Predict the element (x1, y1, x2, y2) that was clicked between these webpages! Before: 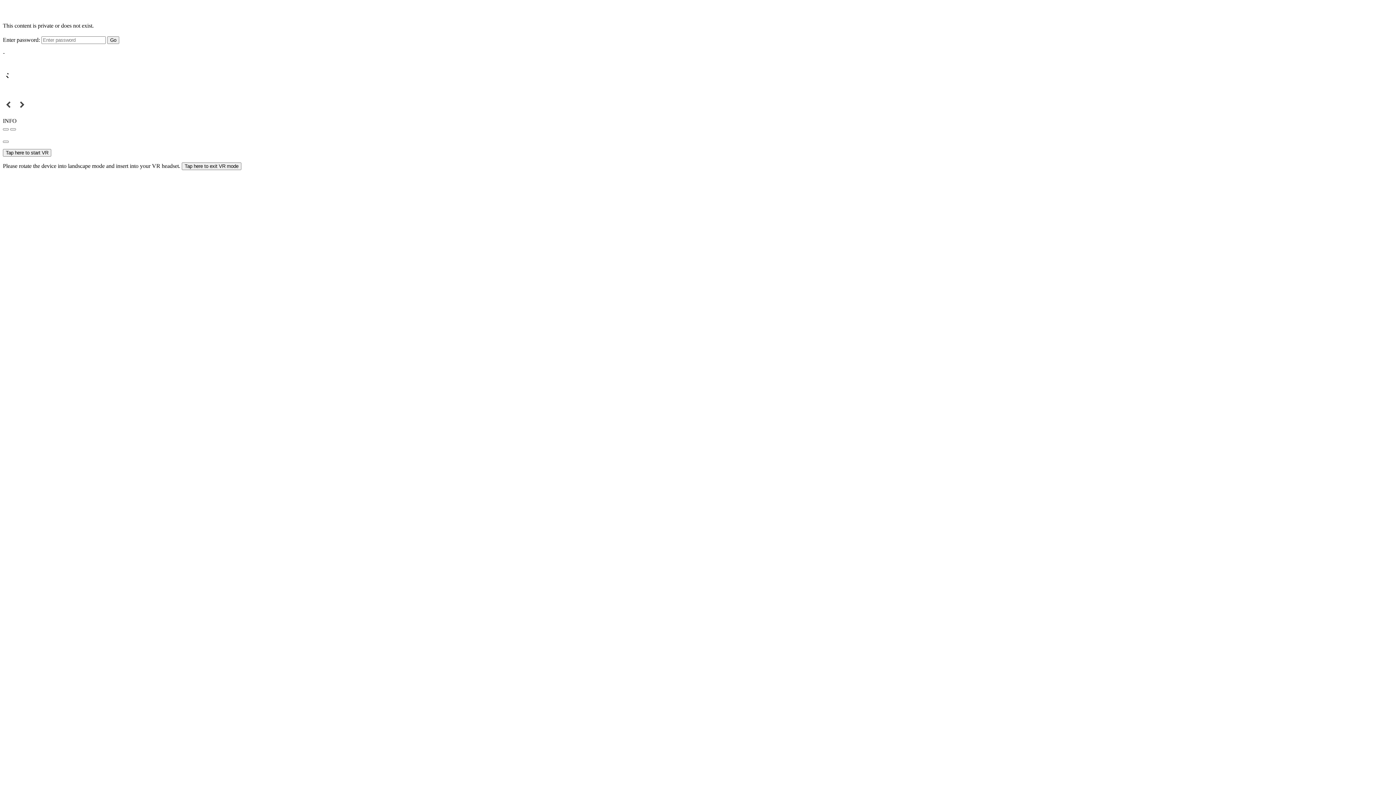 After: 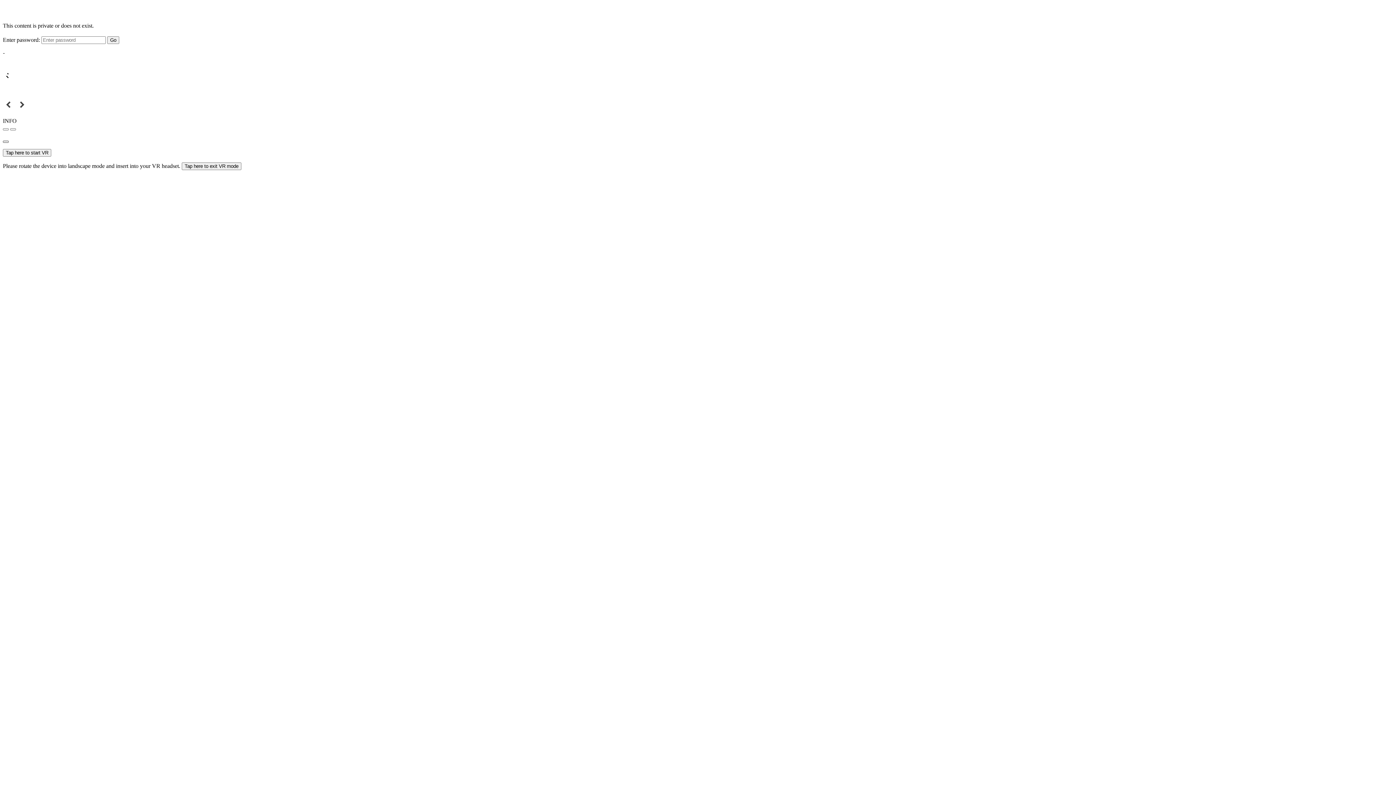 Action: bbox: (2, 140, 8, 143)